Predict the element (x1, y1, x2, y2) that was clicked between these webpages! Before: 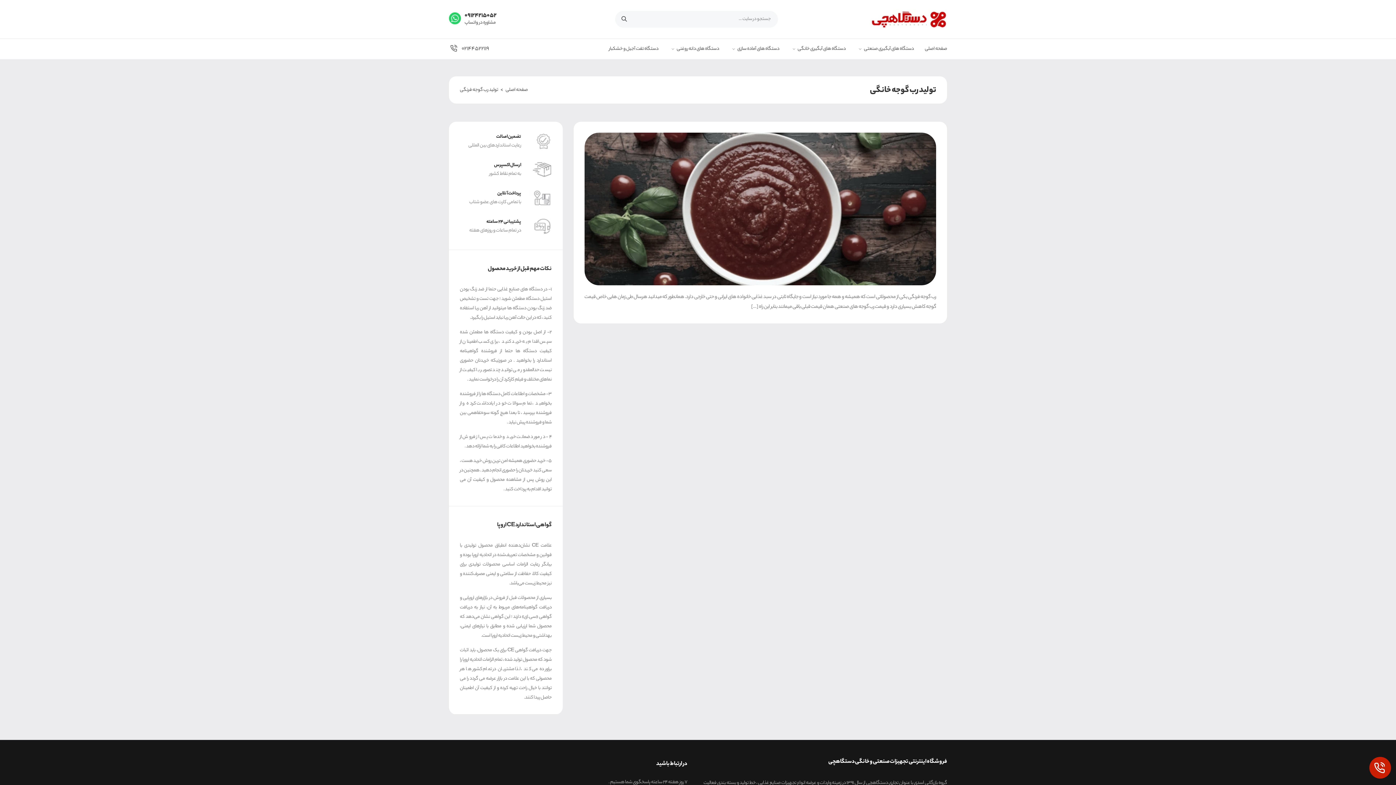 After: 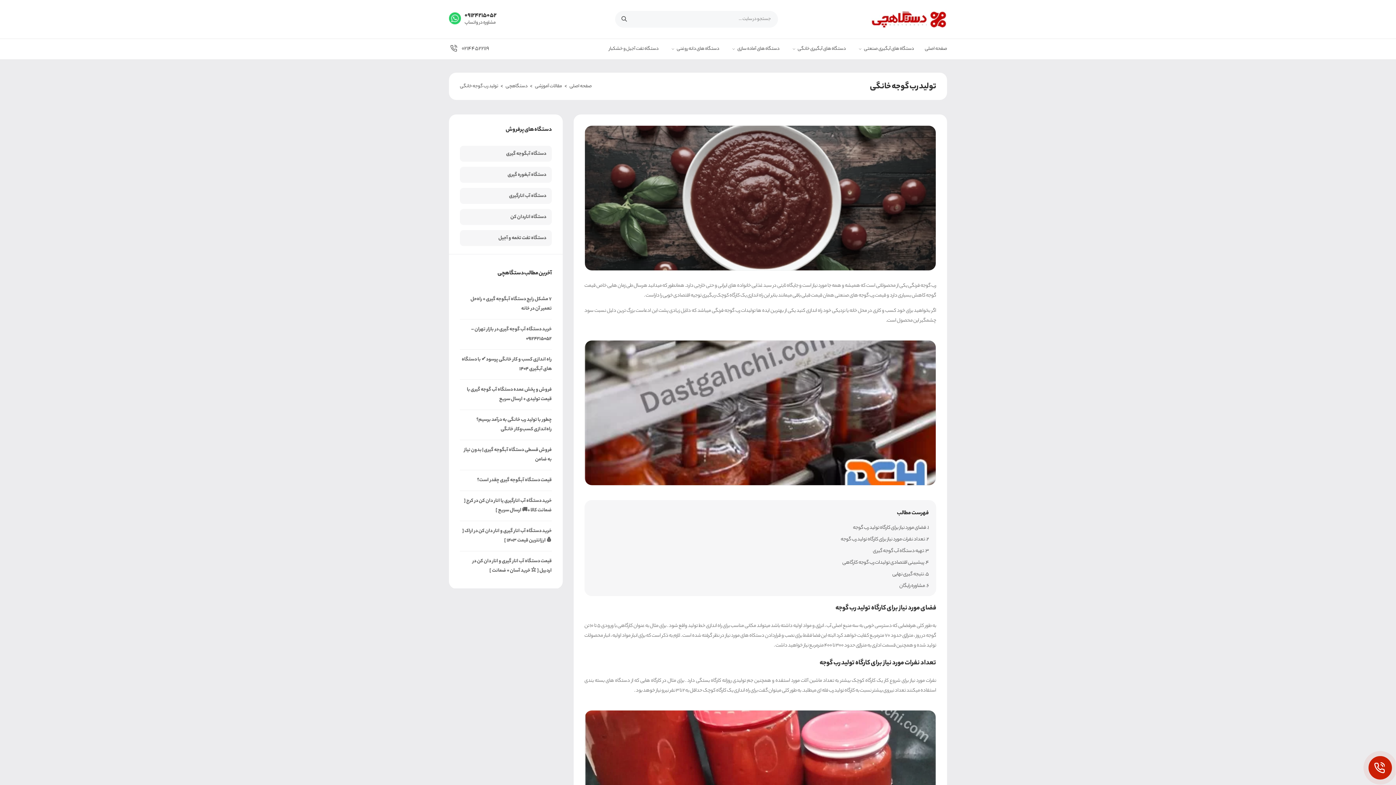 Action: label: تولید رب گوجه خانگی bbox: (870, 83, 936, 97)